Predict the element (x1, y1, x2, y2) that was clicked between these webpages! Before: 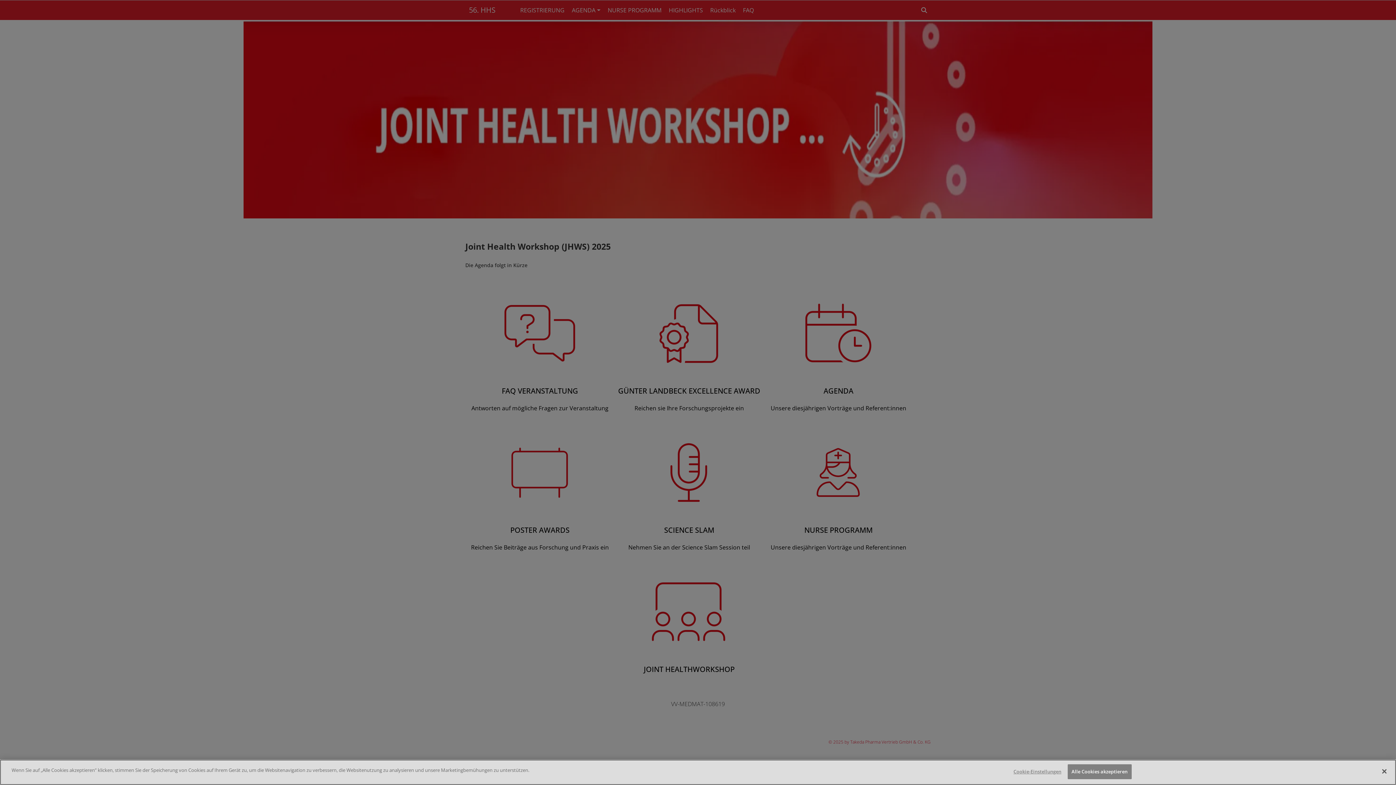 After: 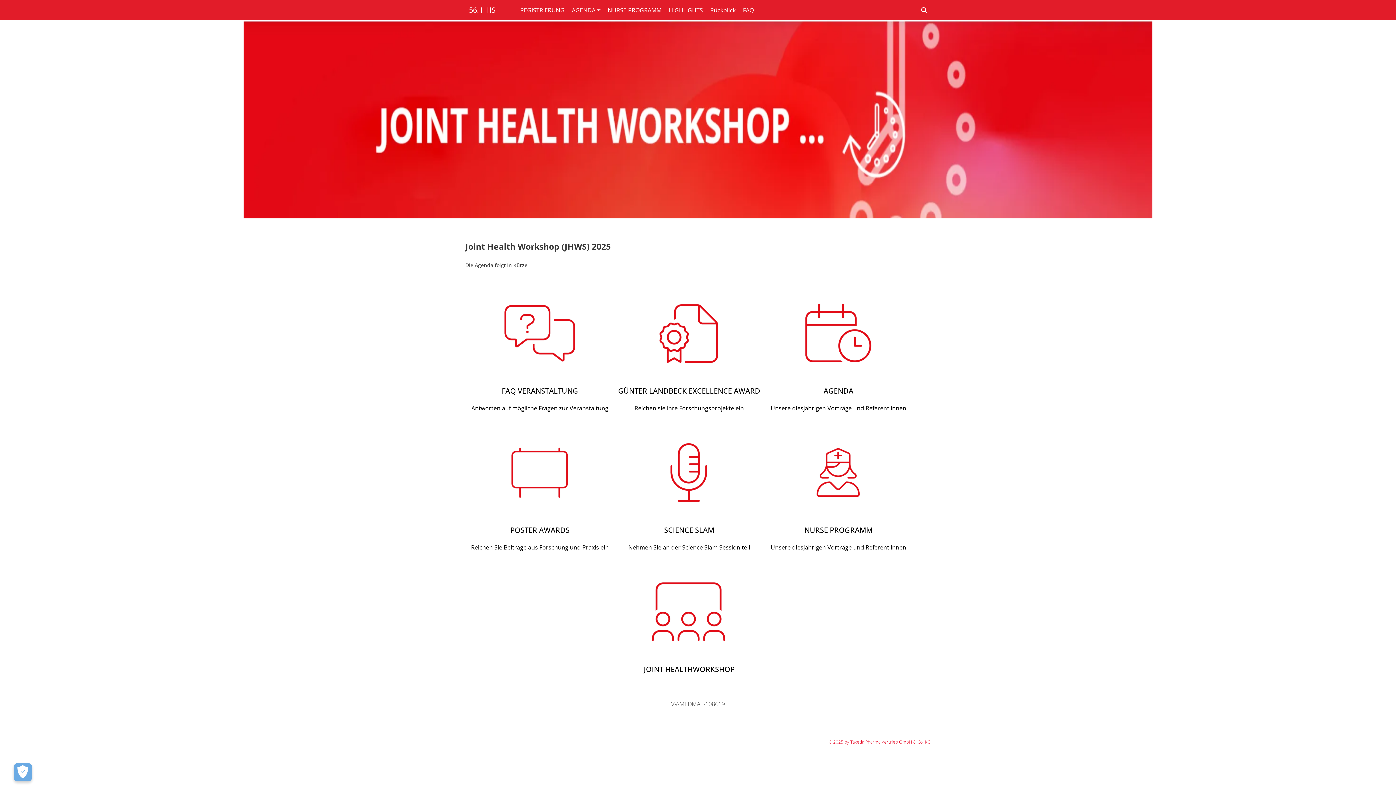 Action: bbox: (1376, 763, 1392, 779) label: Schließen